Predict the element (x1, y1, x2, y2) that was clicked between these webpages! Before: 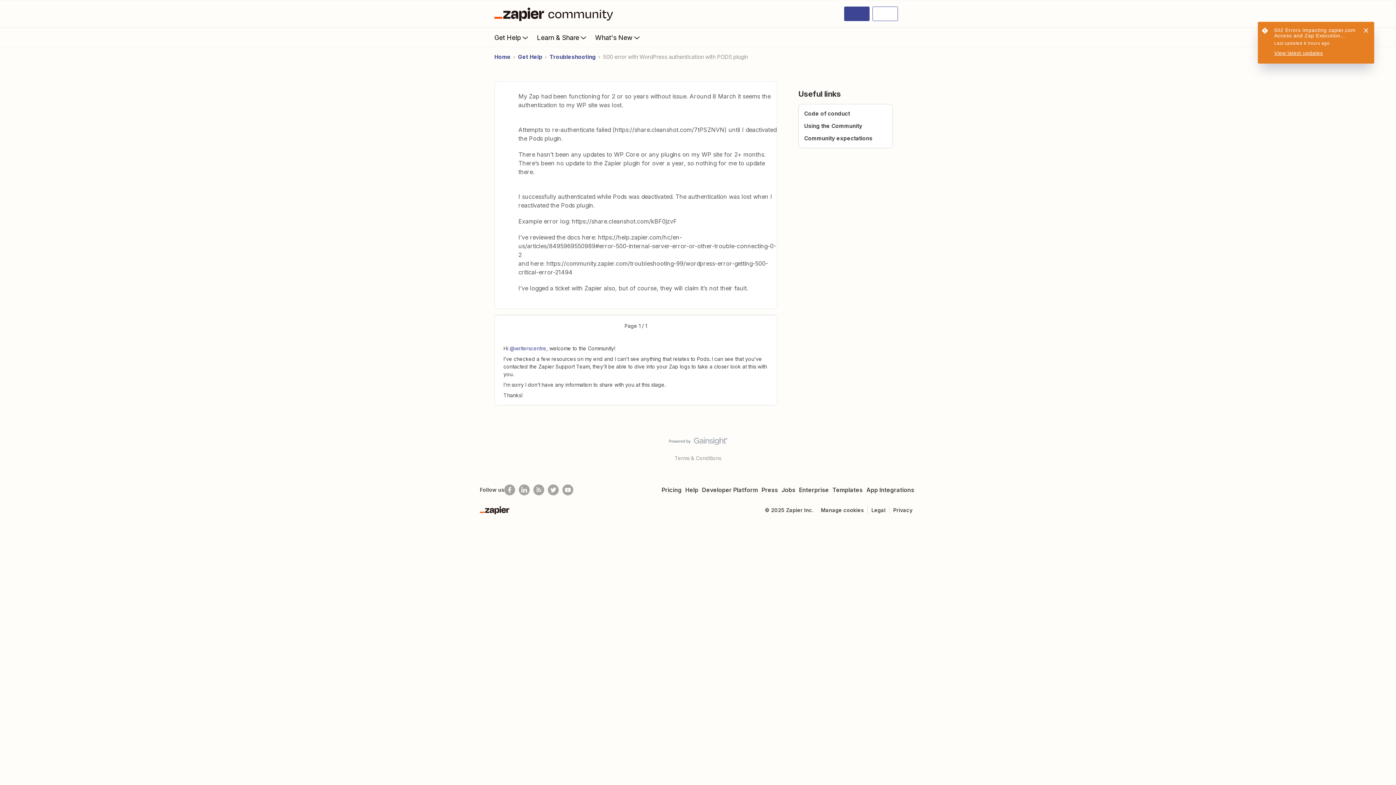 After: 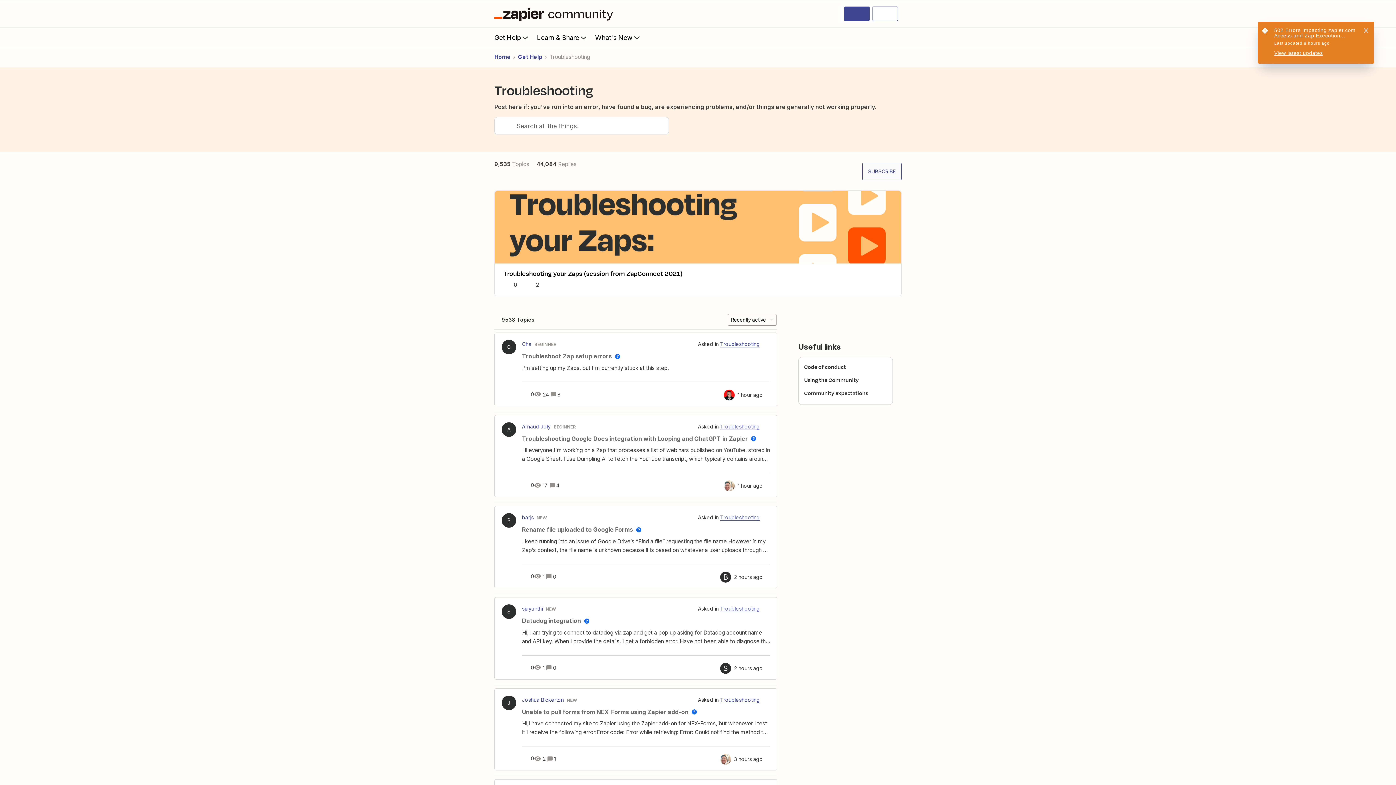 Action: bbox: (549, 53, 596, 61) label: Troubleshooting